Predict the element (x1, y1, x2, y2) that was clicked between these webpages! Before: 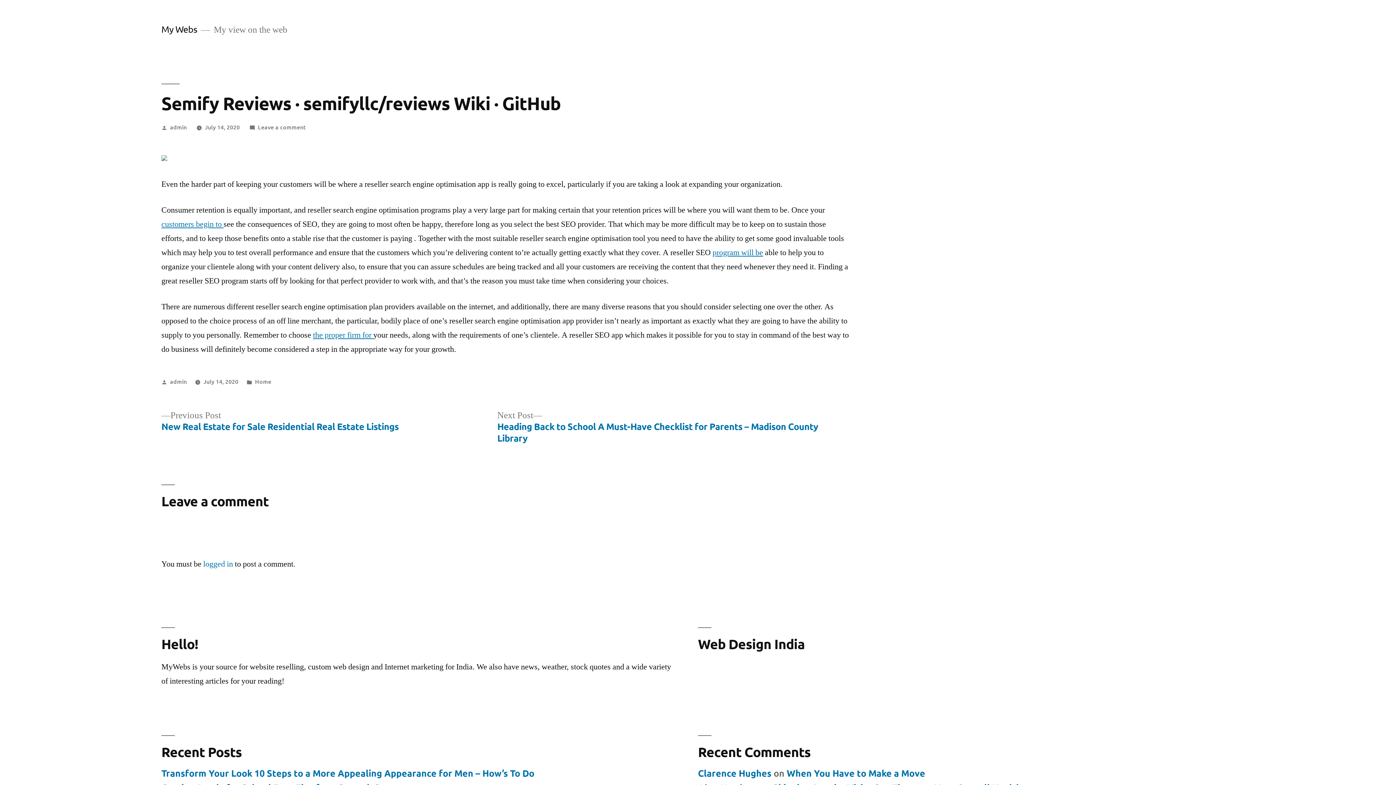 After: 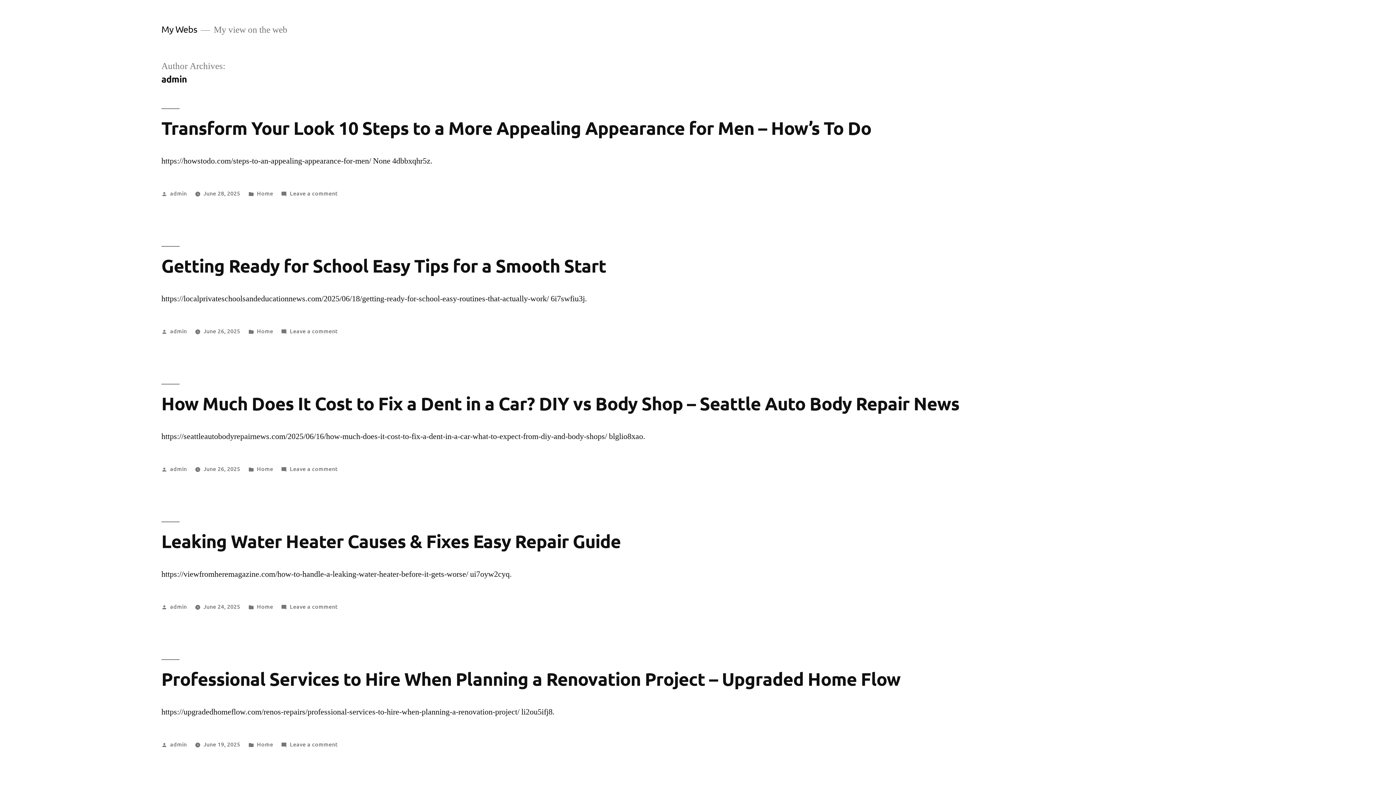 Action: bbox: (170, 122, 186, 130) label: admin